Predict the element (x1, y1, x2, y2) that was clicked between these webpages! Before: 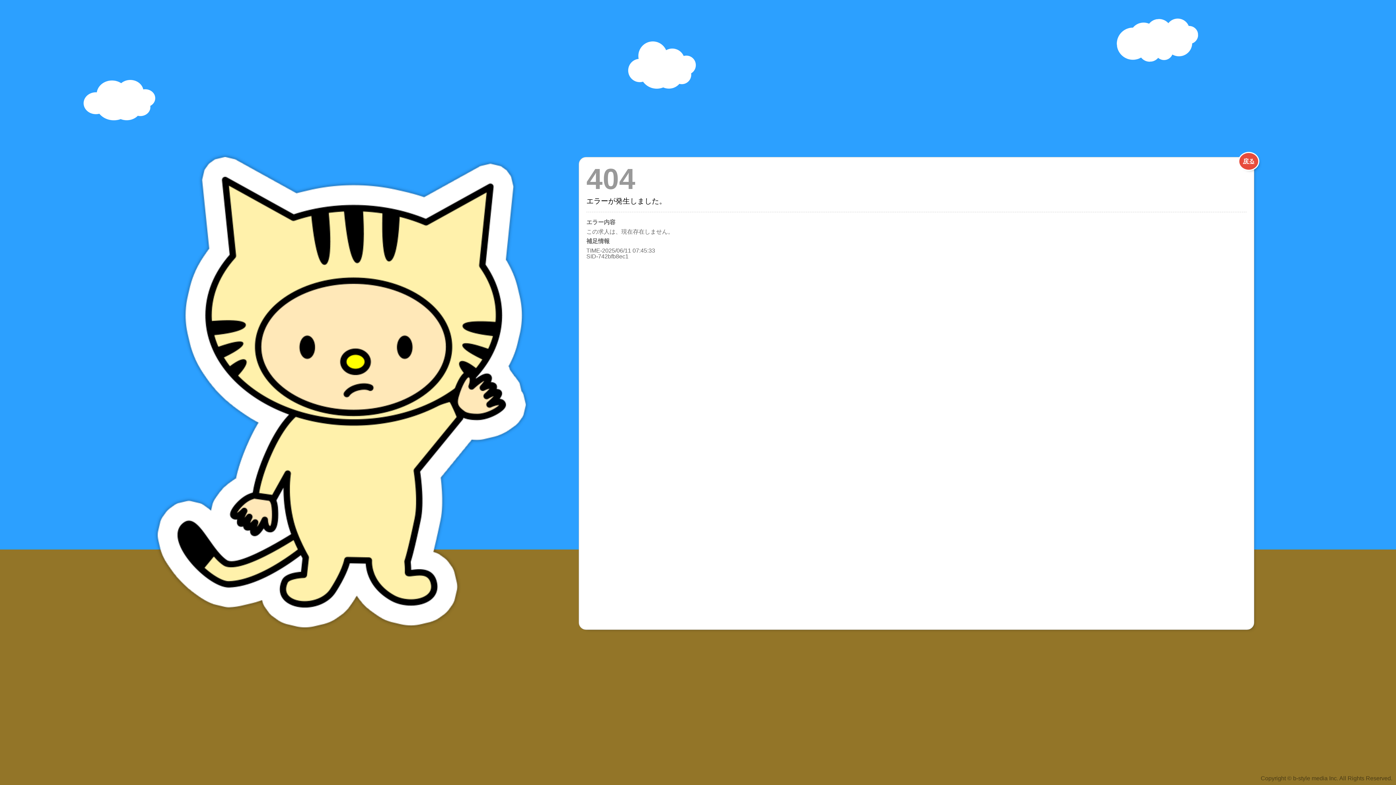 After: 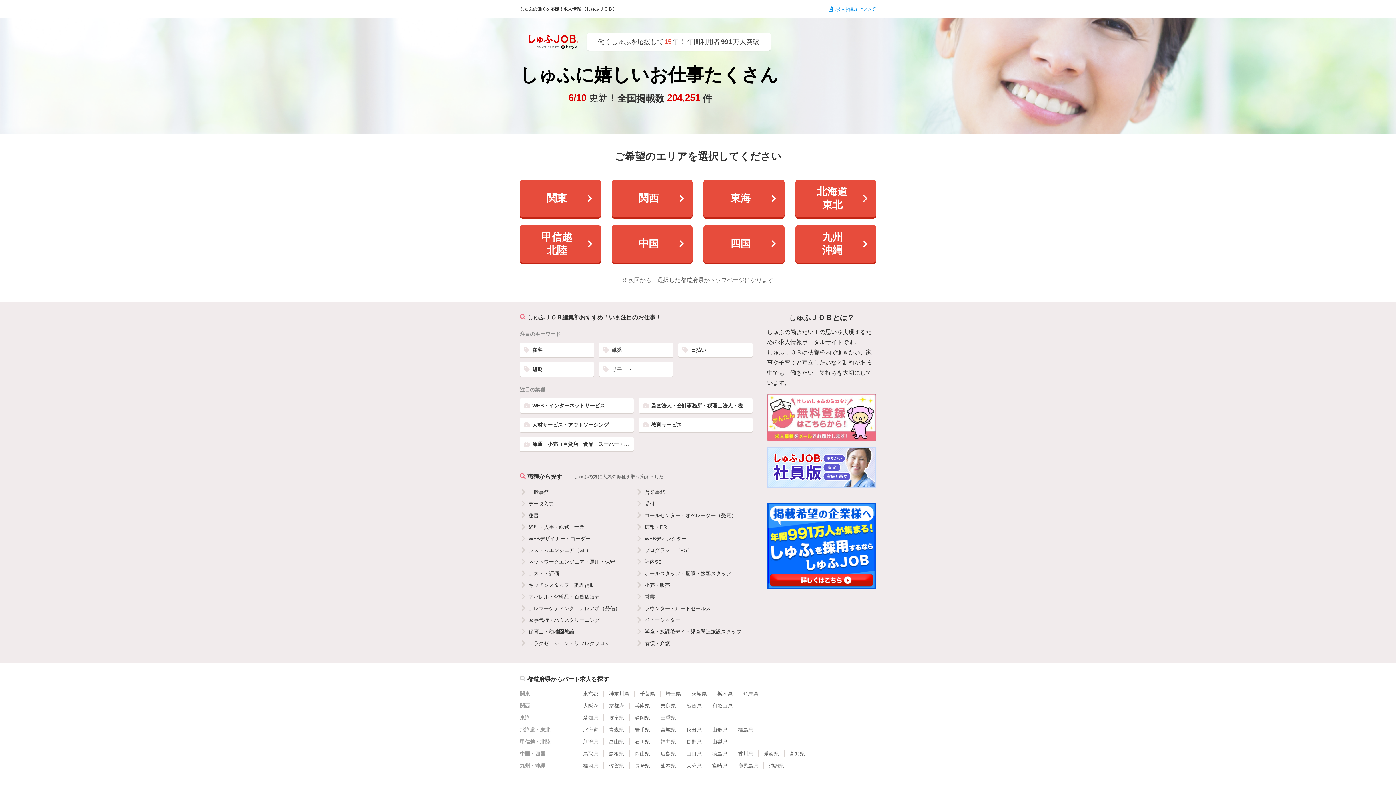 Action: bbox: (1239, 153, 1258, 169) label: 戻る